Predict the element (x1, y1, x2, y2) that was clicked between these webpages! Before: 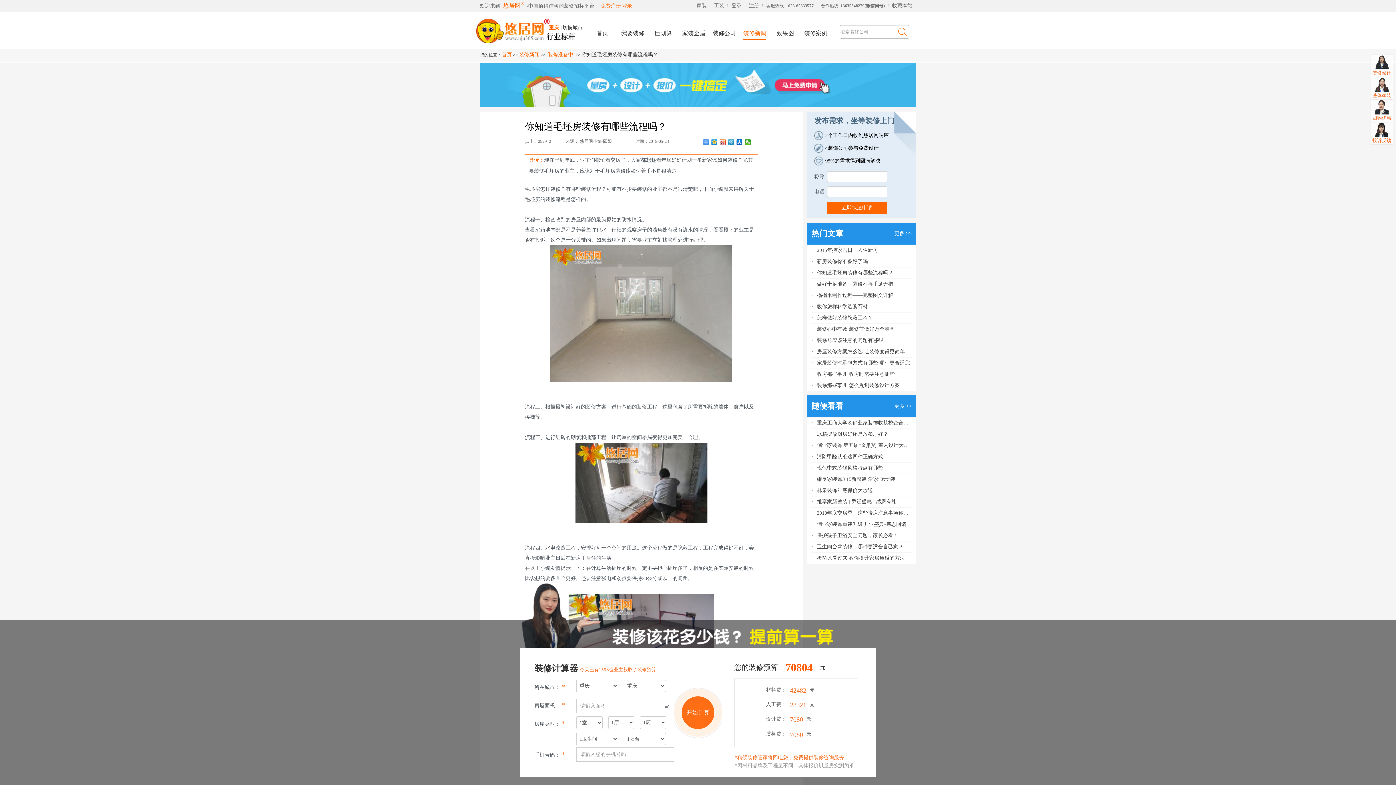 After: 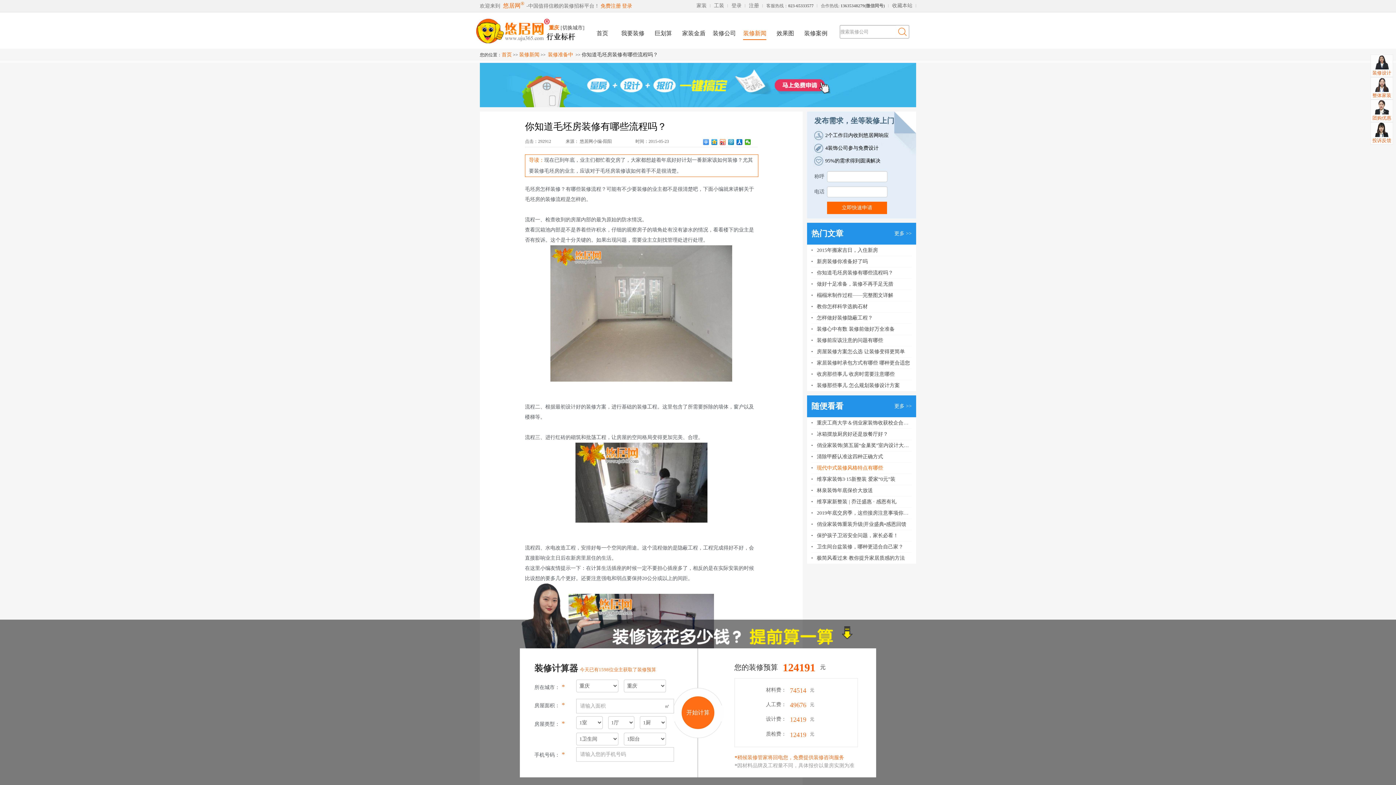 Action: bbox: (817, 465, 883, 470) label: 现代中式装修风格特点有哪些